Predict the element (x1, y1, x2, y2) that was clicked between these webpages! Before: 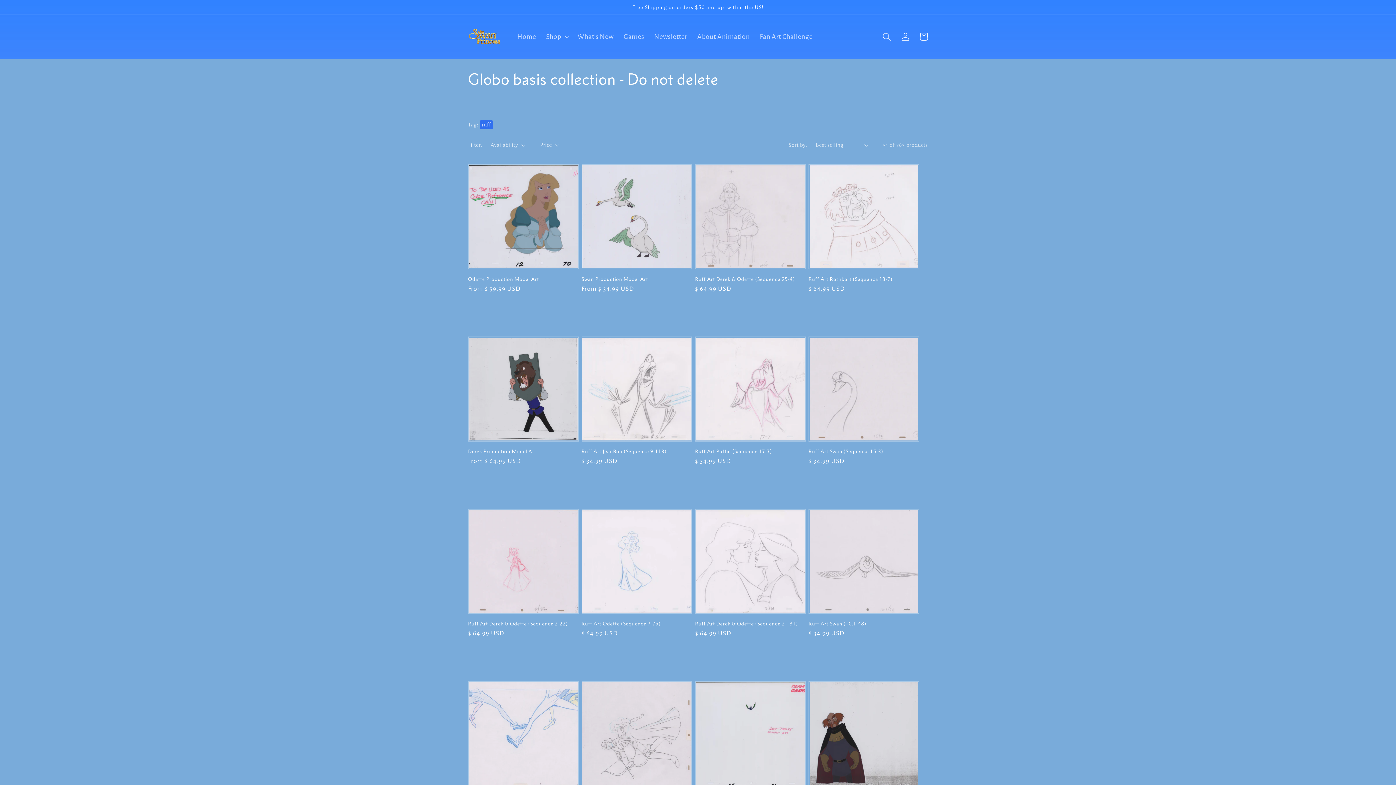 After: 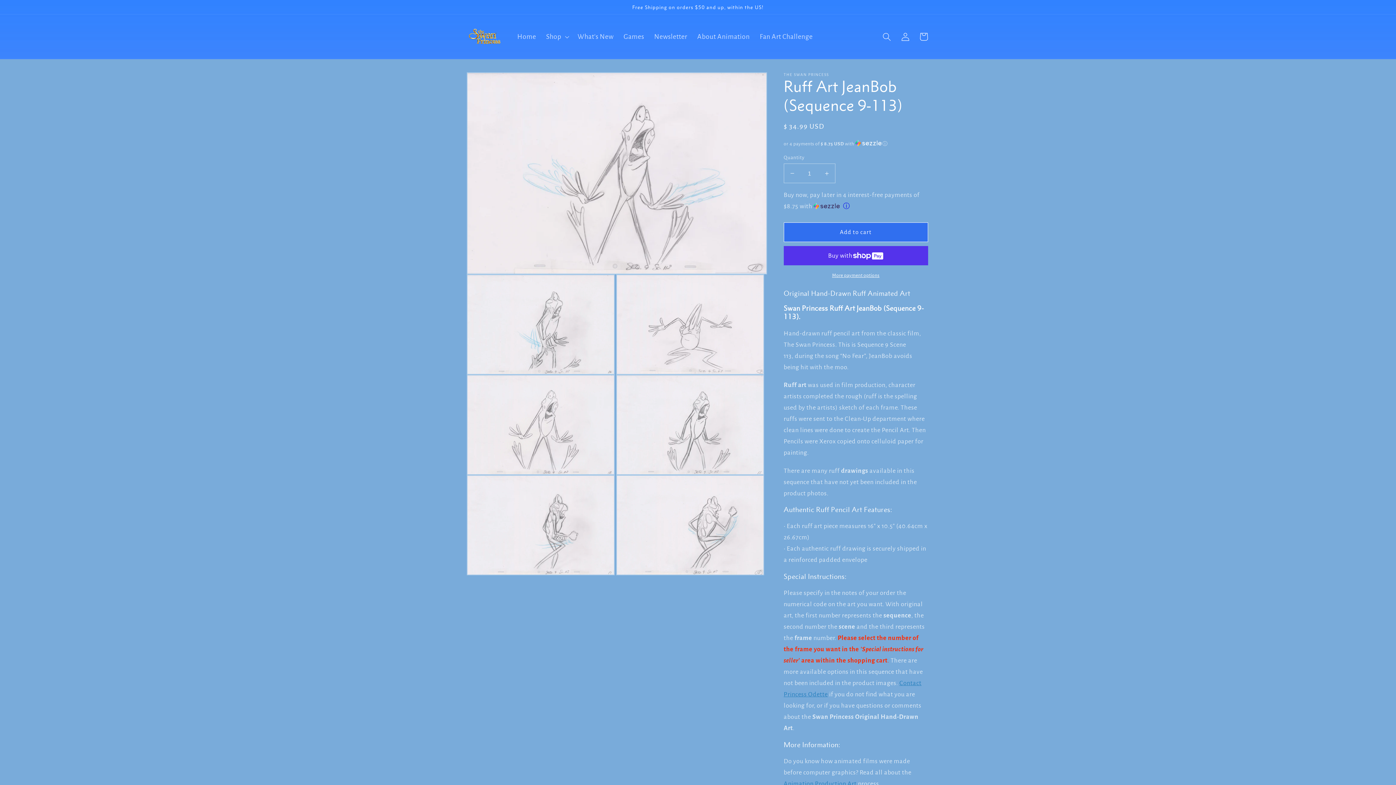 Action: bbox: (581, 448, 692, 454) label: Ruff Art JeanBob (Sequence 9-113)